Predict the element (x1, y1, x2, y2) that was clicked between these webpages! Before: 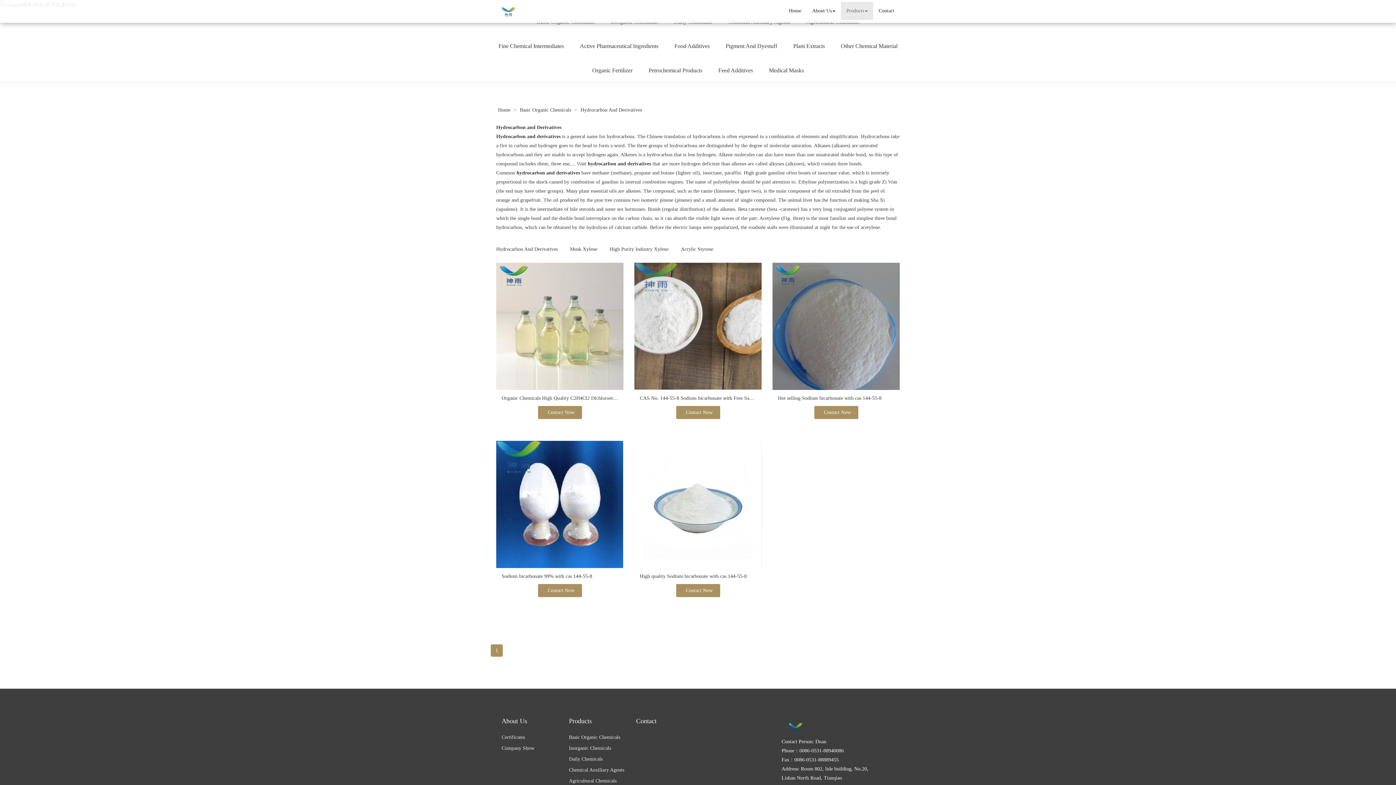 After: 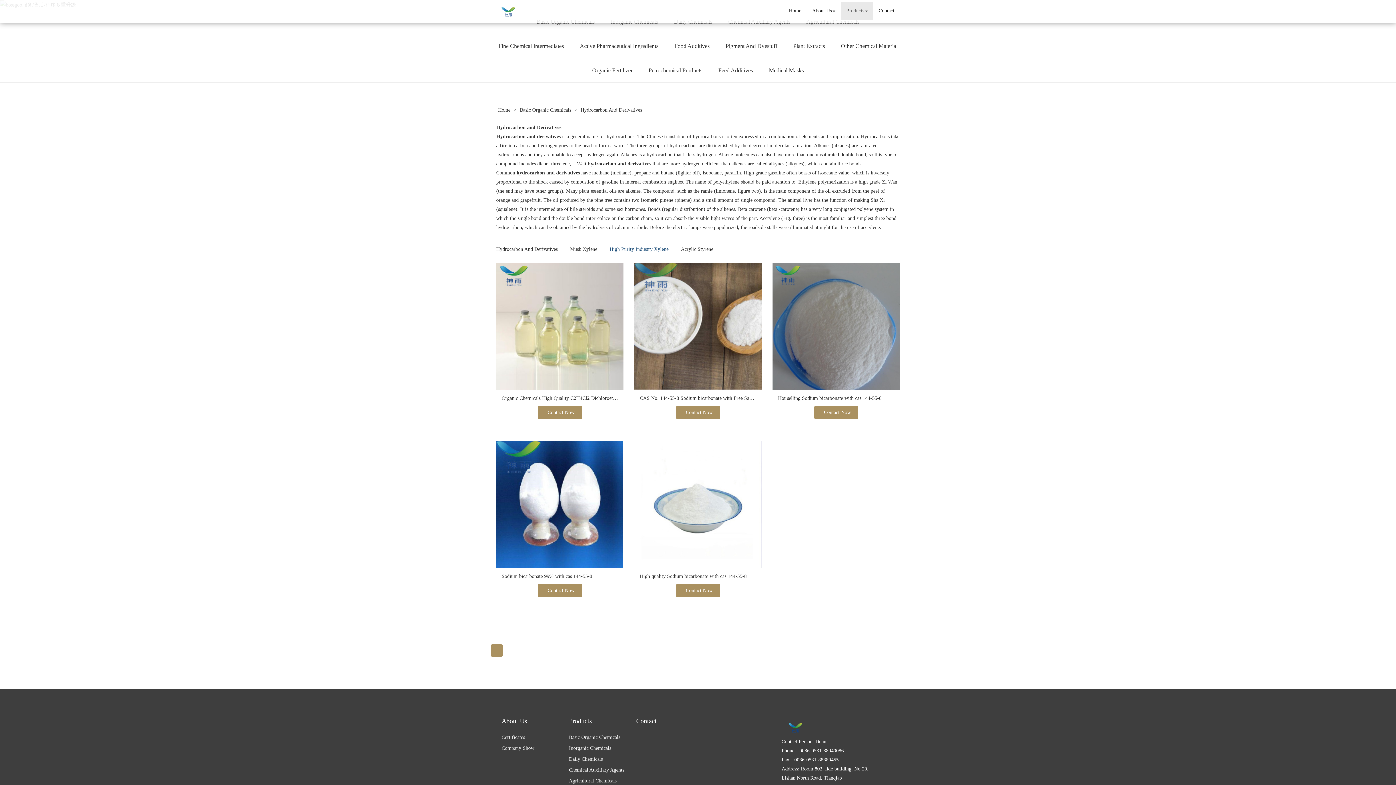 Action: bbox: (604, 246, 674, 252) label: High Purity Industry Xylene